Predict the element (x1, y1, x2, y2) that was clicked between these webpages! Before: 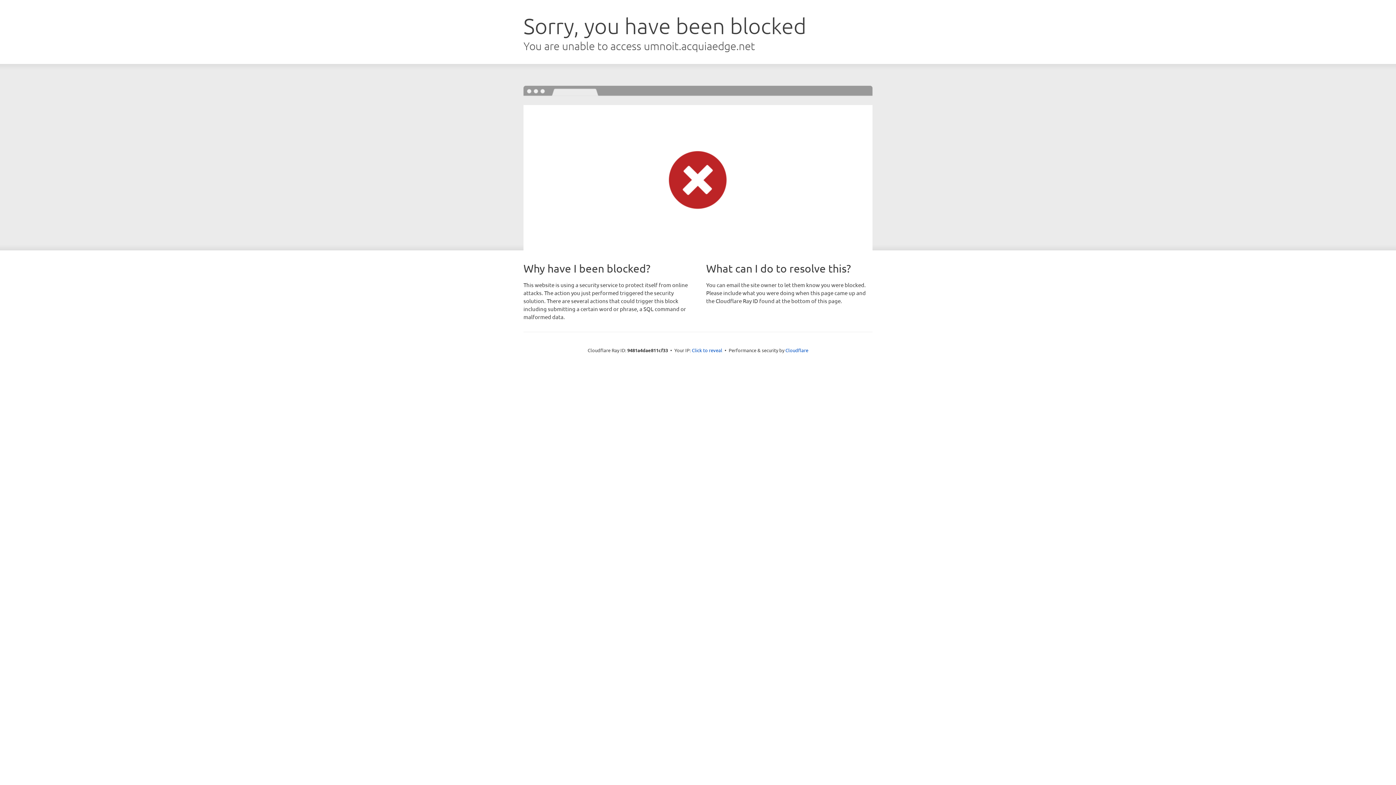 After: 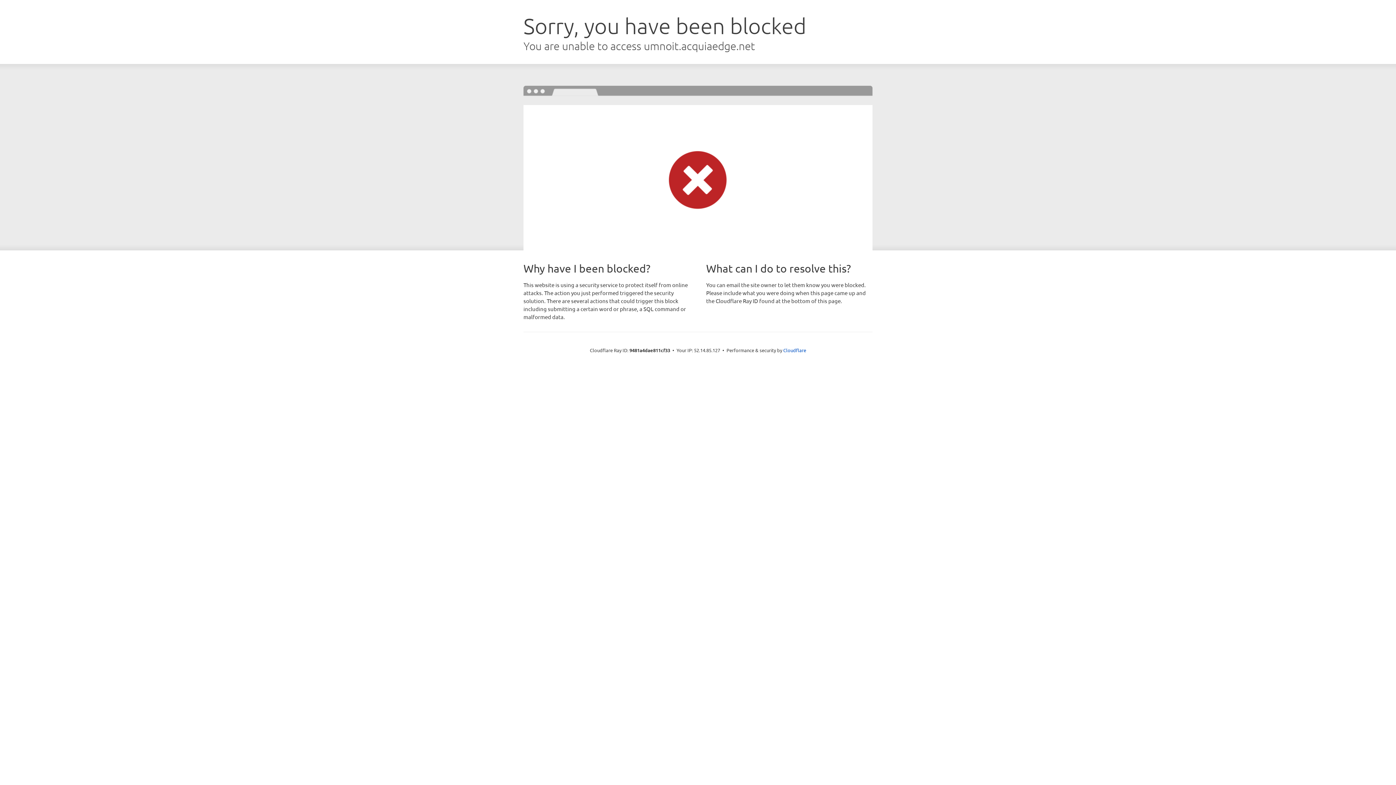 Action: bbox: (692, 346, 722, 353) label: Click to reveal